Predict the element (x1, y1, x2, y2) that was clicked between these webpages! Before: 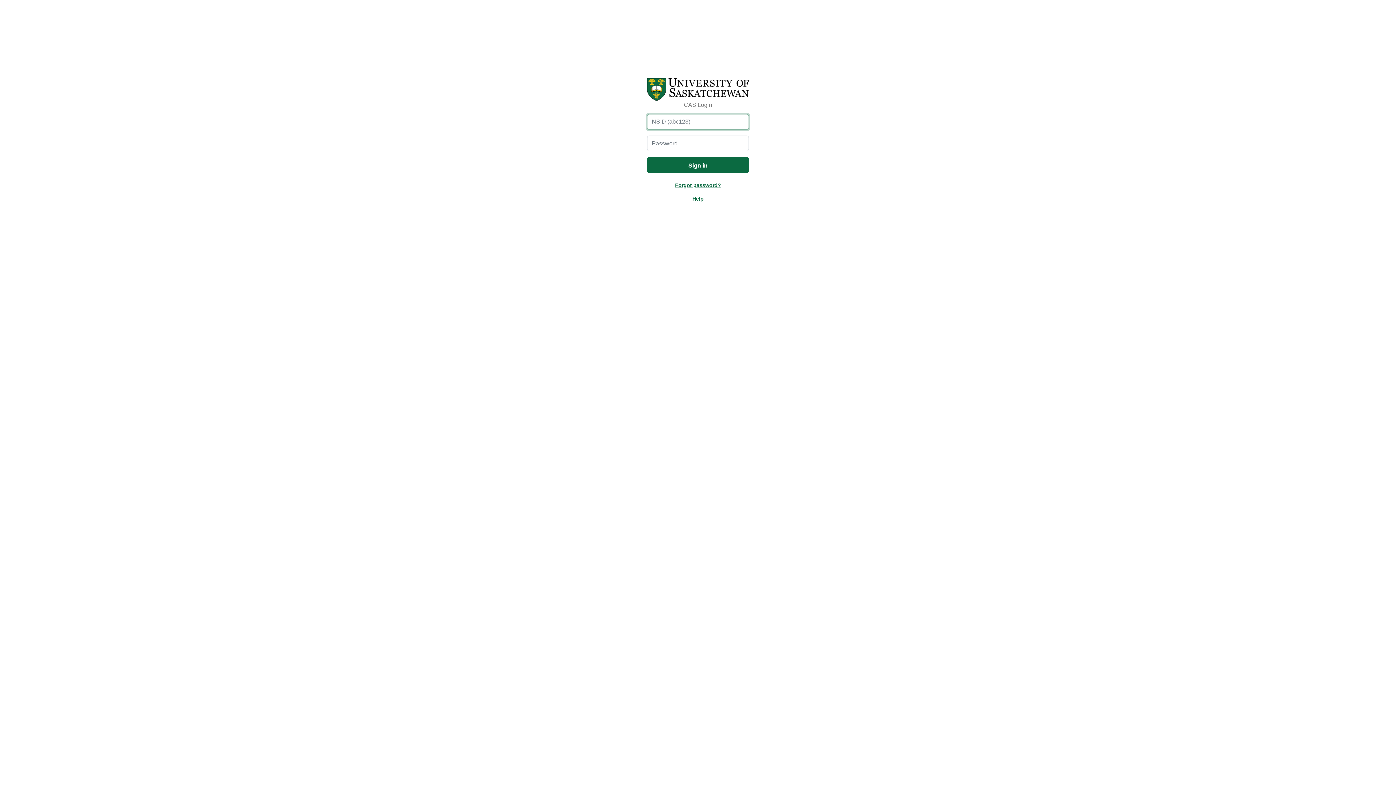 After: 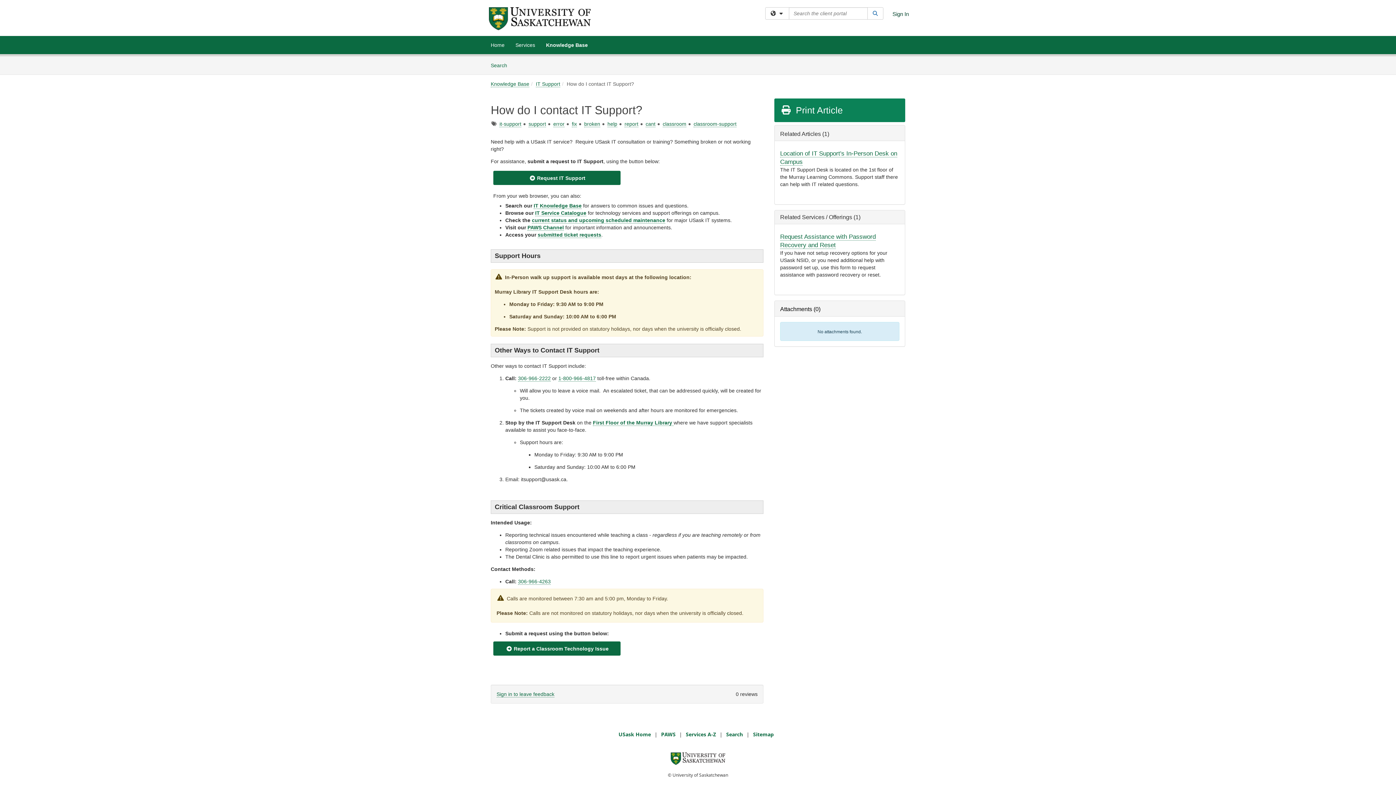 Action: label: Help bbox: (692, 195, 703, 201)